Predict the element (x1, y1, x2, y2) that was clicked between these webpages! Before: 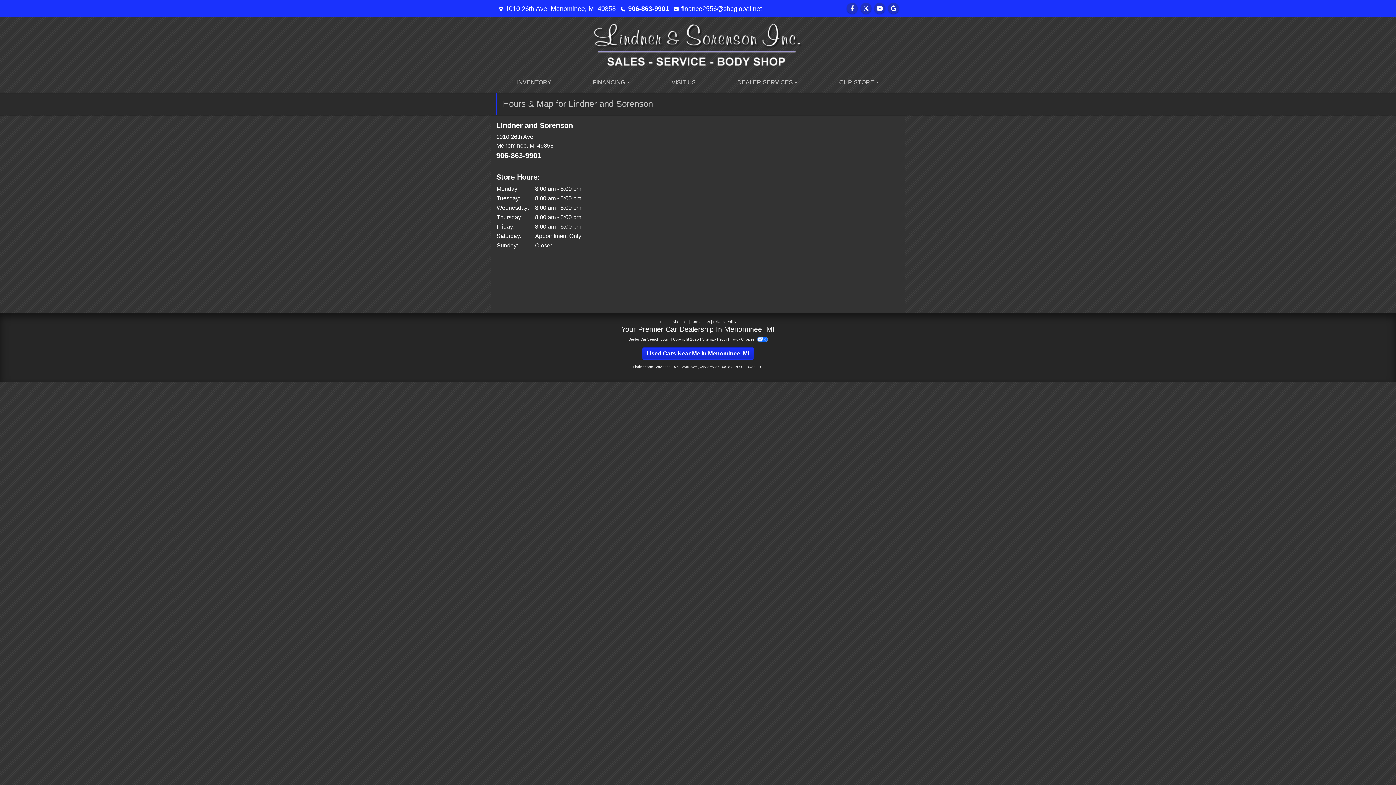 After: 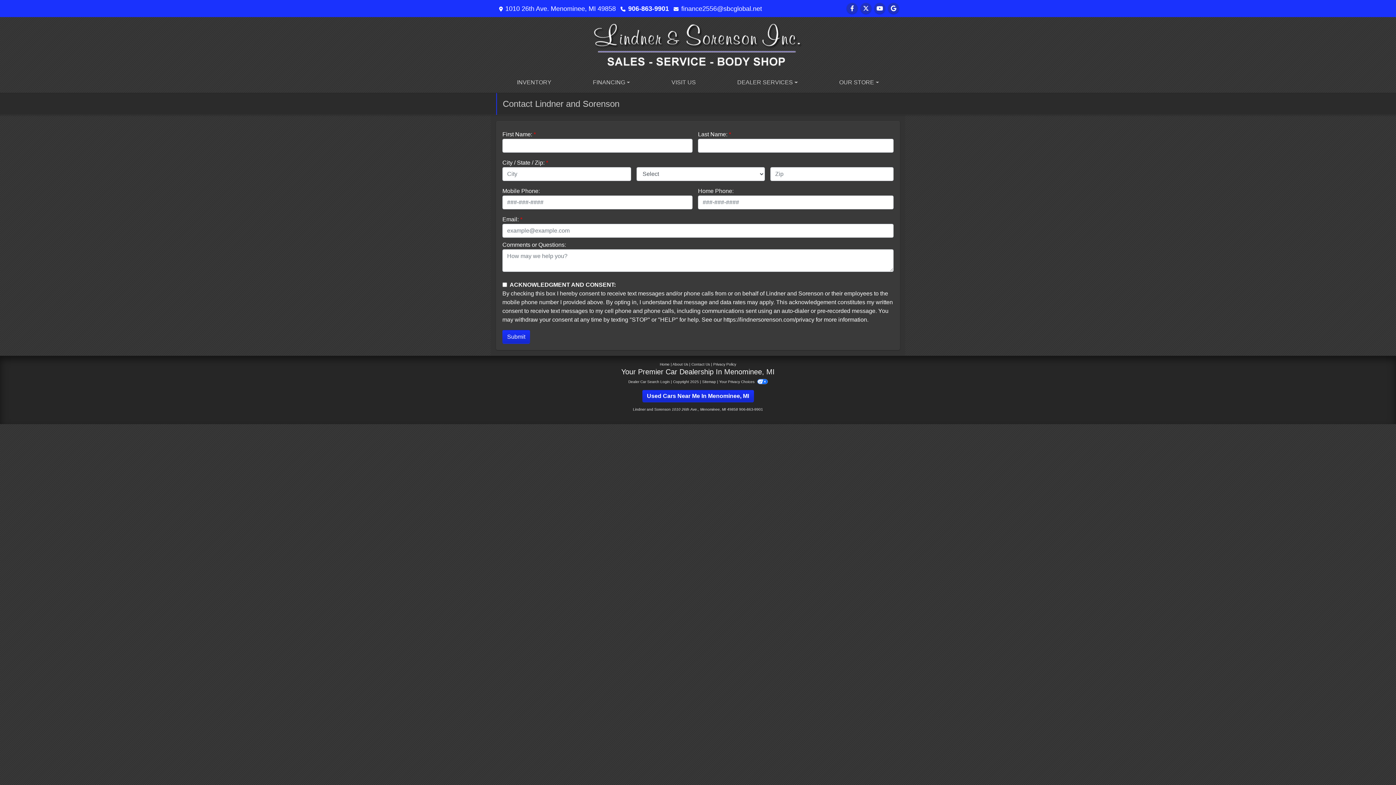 Action: bbox: (691, 320, 710, 324) label: Contact Us